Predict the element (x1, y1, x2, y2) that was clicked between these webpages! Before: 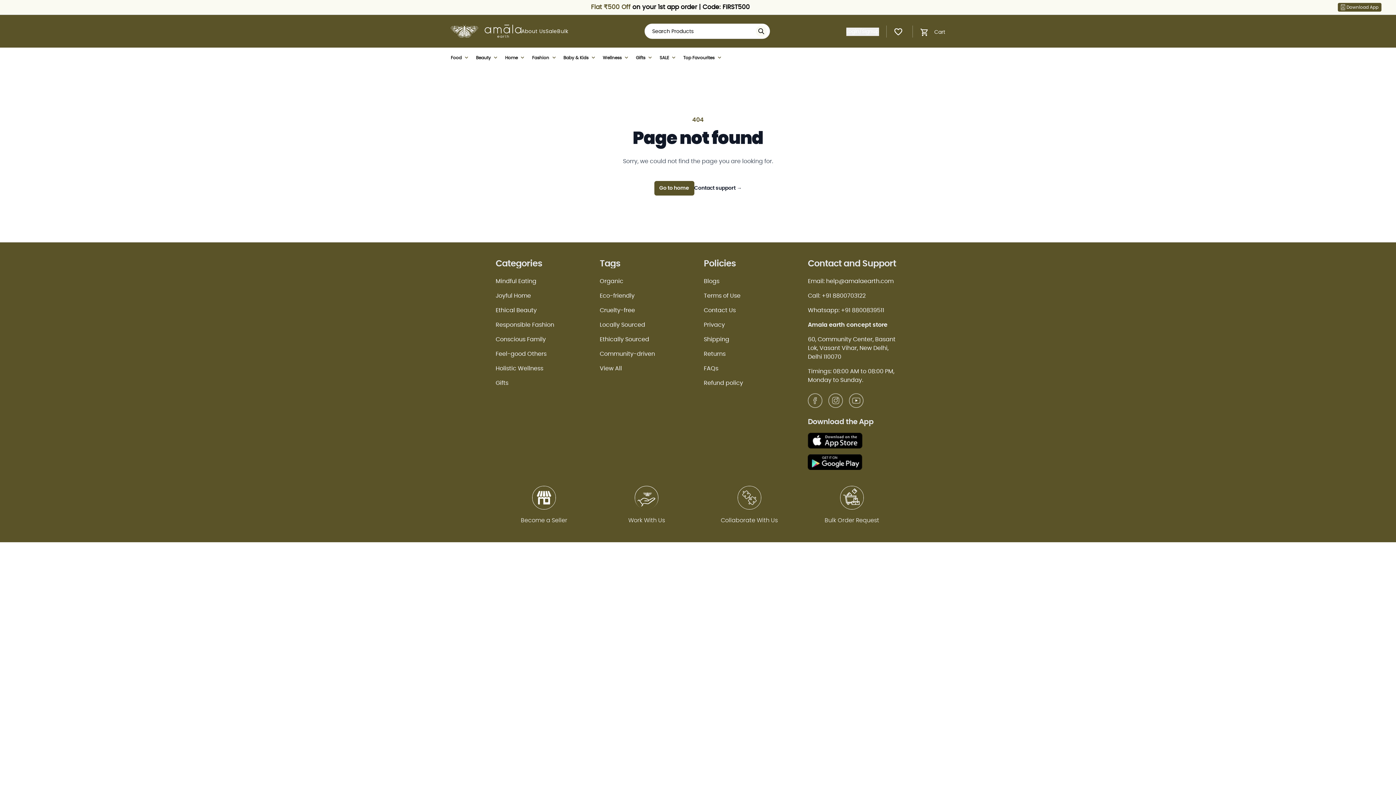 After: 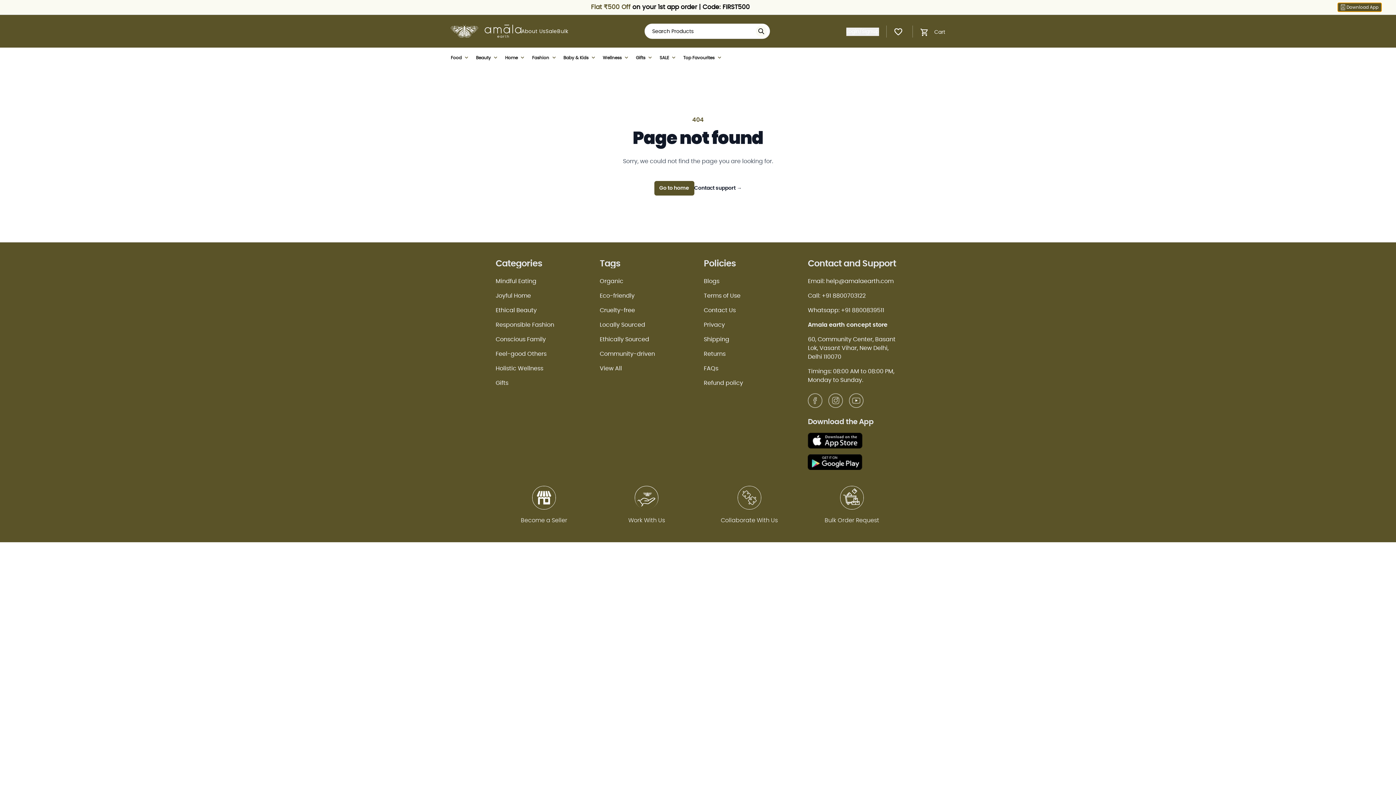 Action: bbox: (1338, 2, 1381, 11) label: Download App